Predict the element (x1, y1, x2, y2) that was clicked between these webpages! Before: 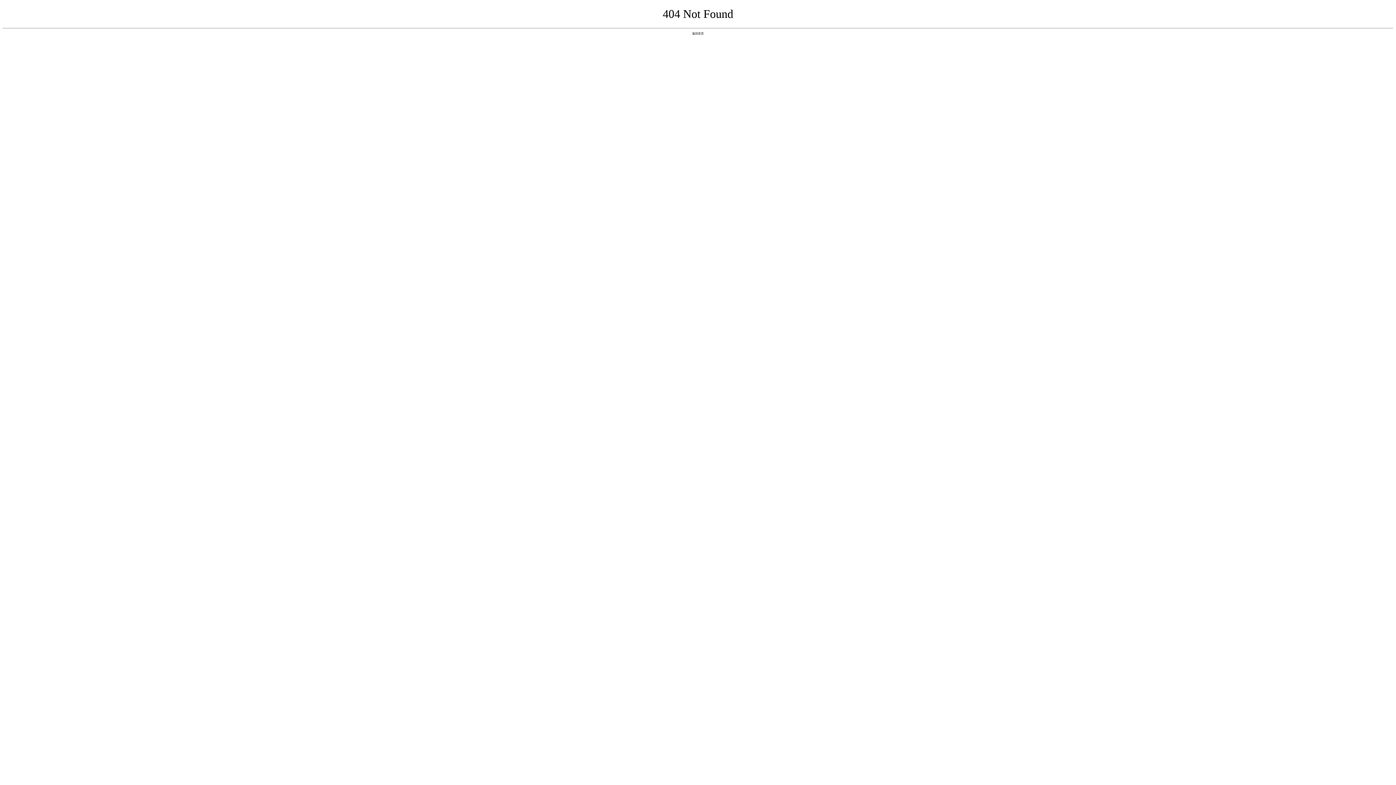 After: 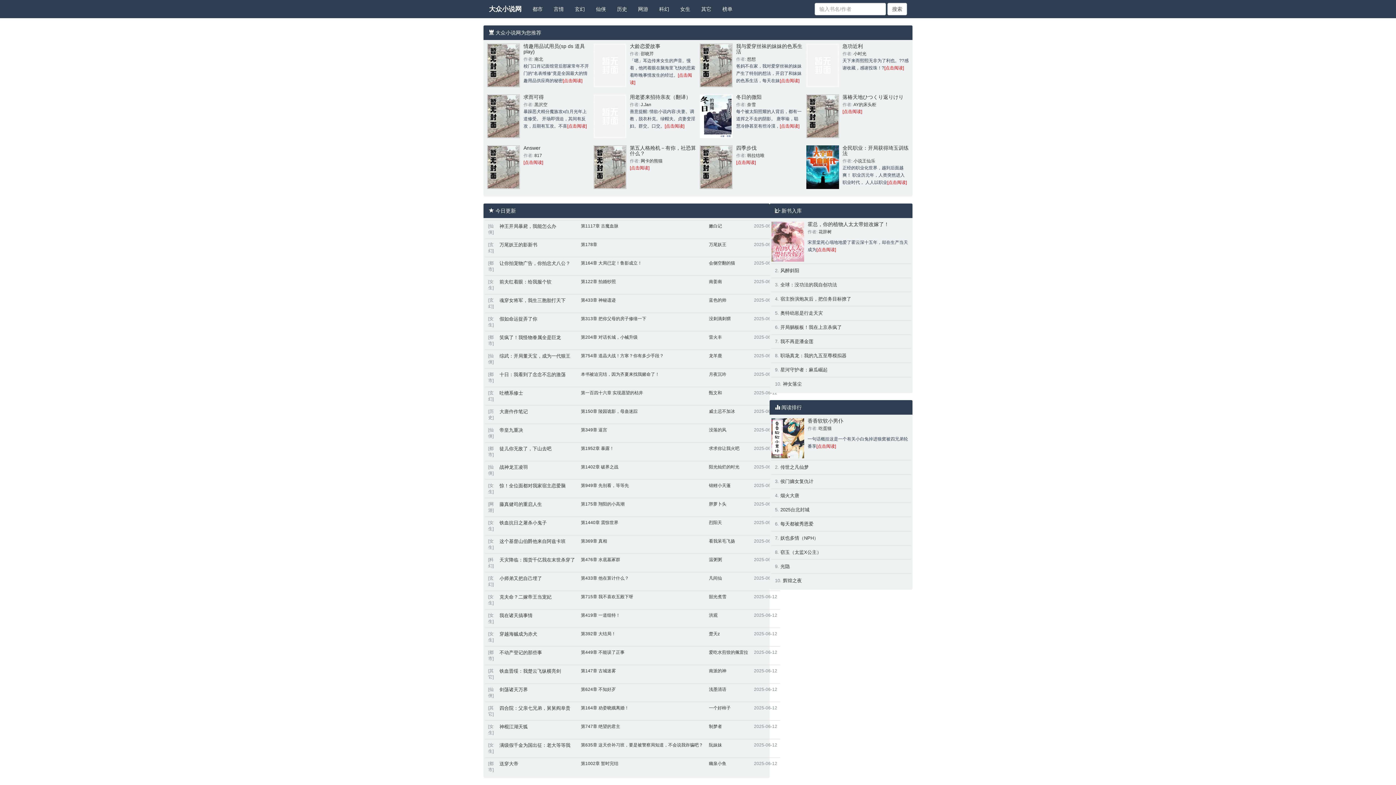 Action: label: 返回首页 bbox: (692, 31, 704, 35)